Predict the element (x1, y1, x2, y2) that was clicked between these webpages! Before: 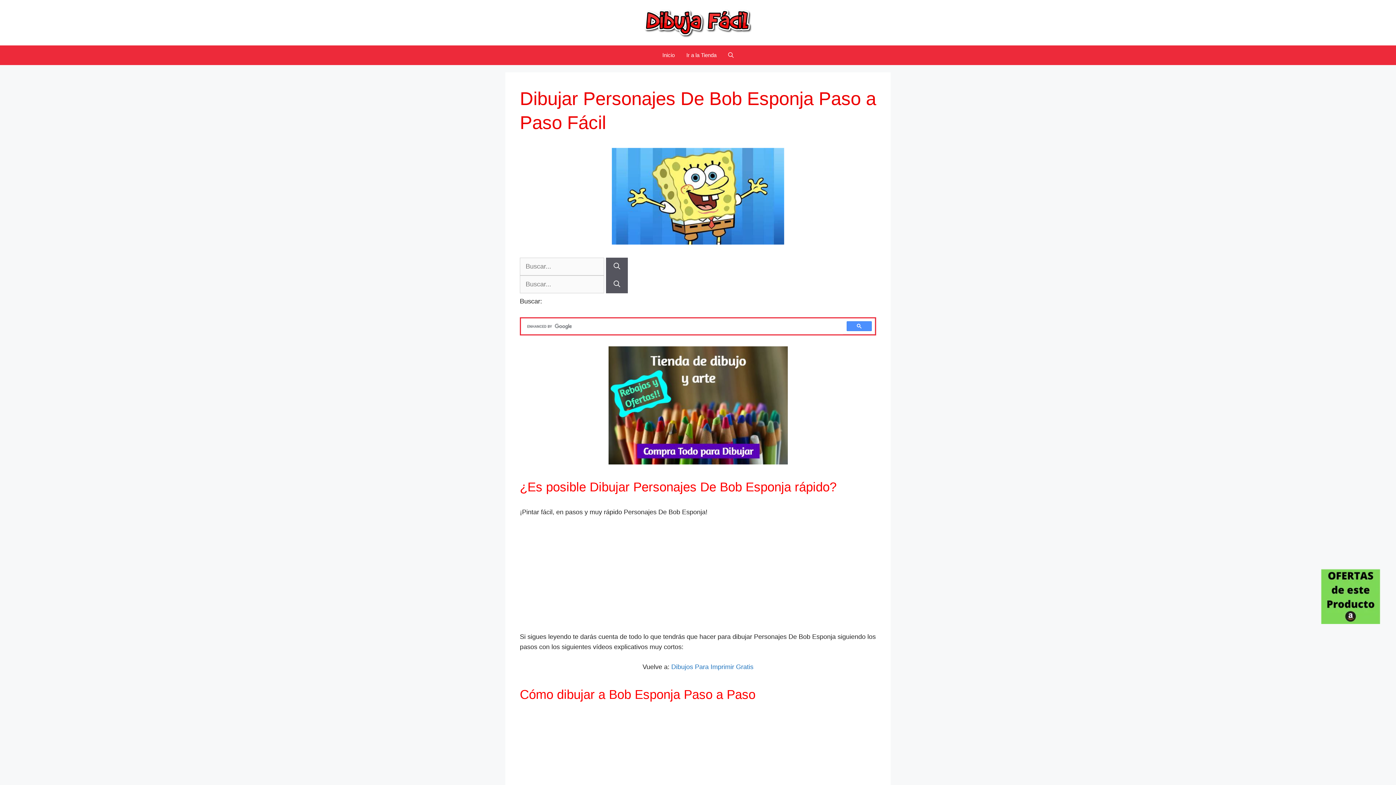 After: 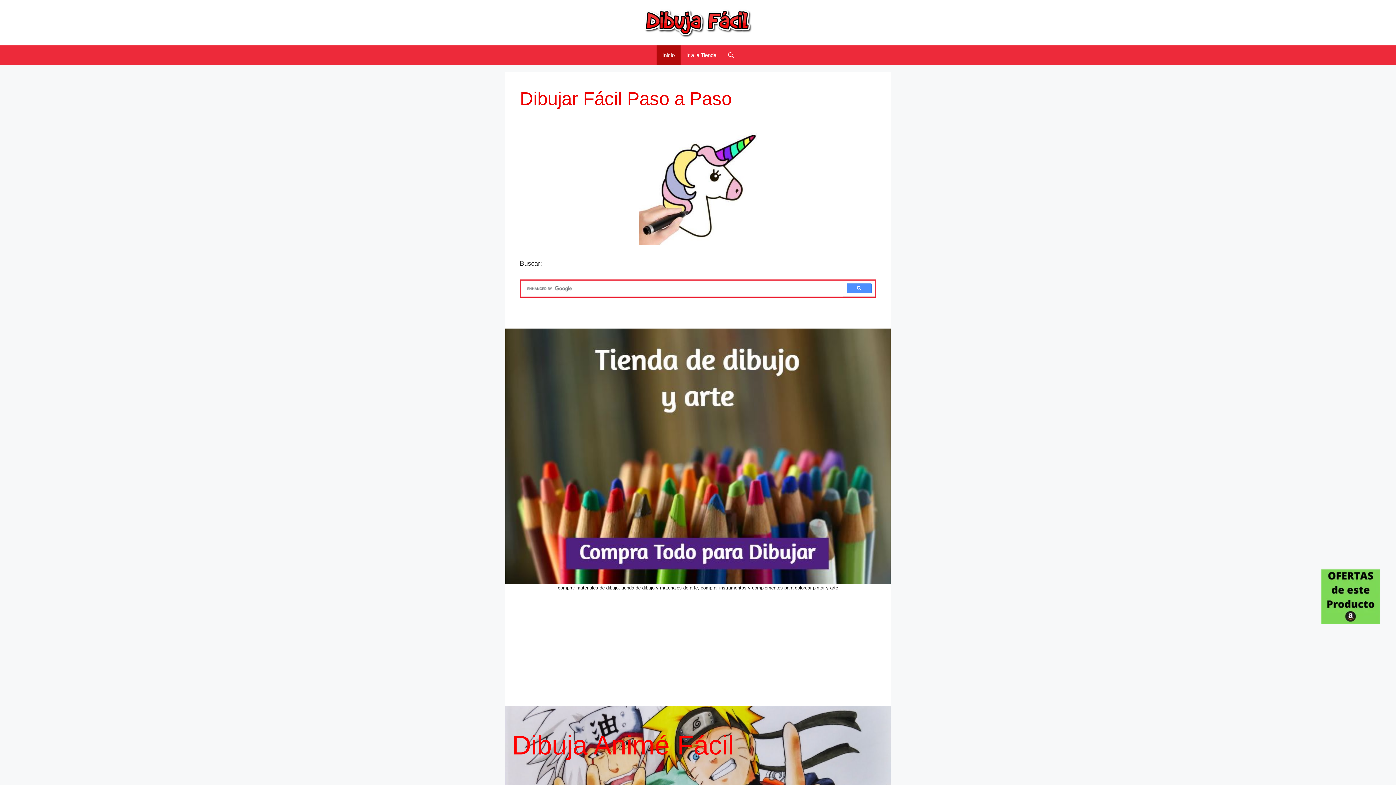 Action: bbox: (656, 45, 680, 65) label: Inicio